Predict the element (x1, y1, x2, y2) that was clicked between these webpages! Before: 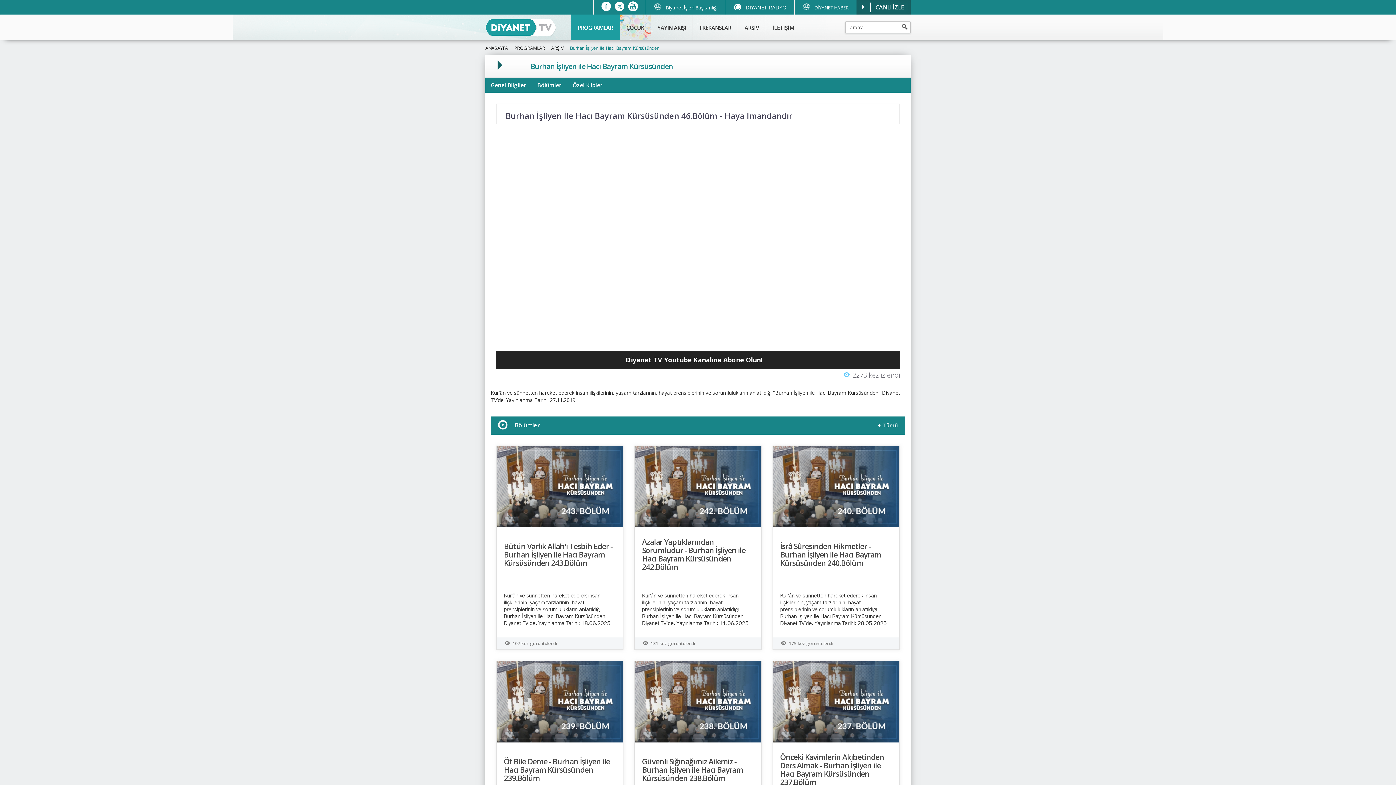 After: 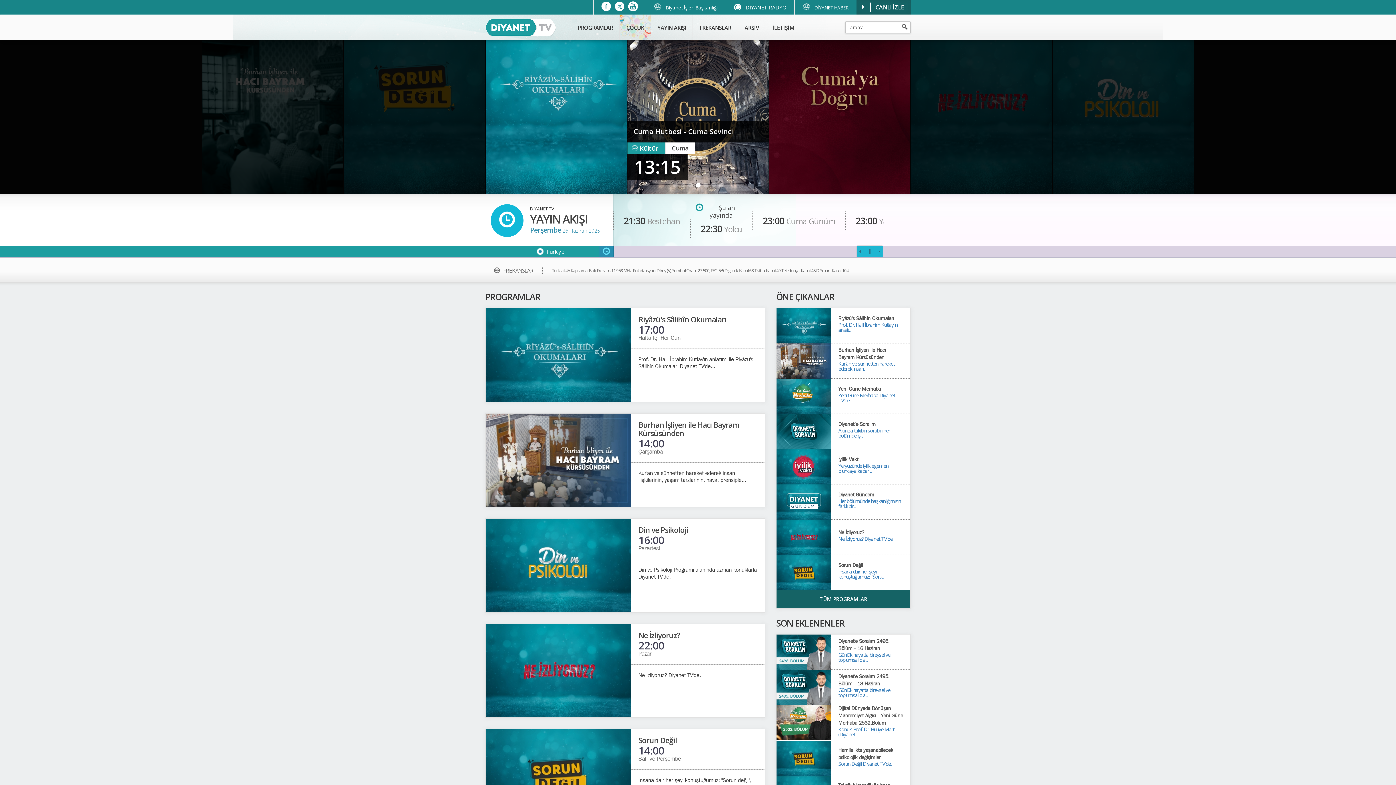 Action: bbox: (485, 46, 511, 50) label: ANASAYFA  